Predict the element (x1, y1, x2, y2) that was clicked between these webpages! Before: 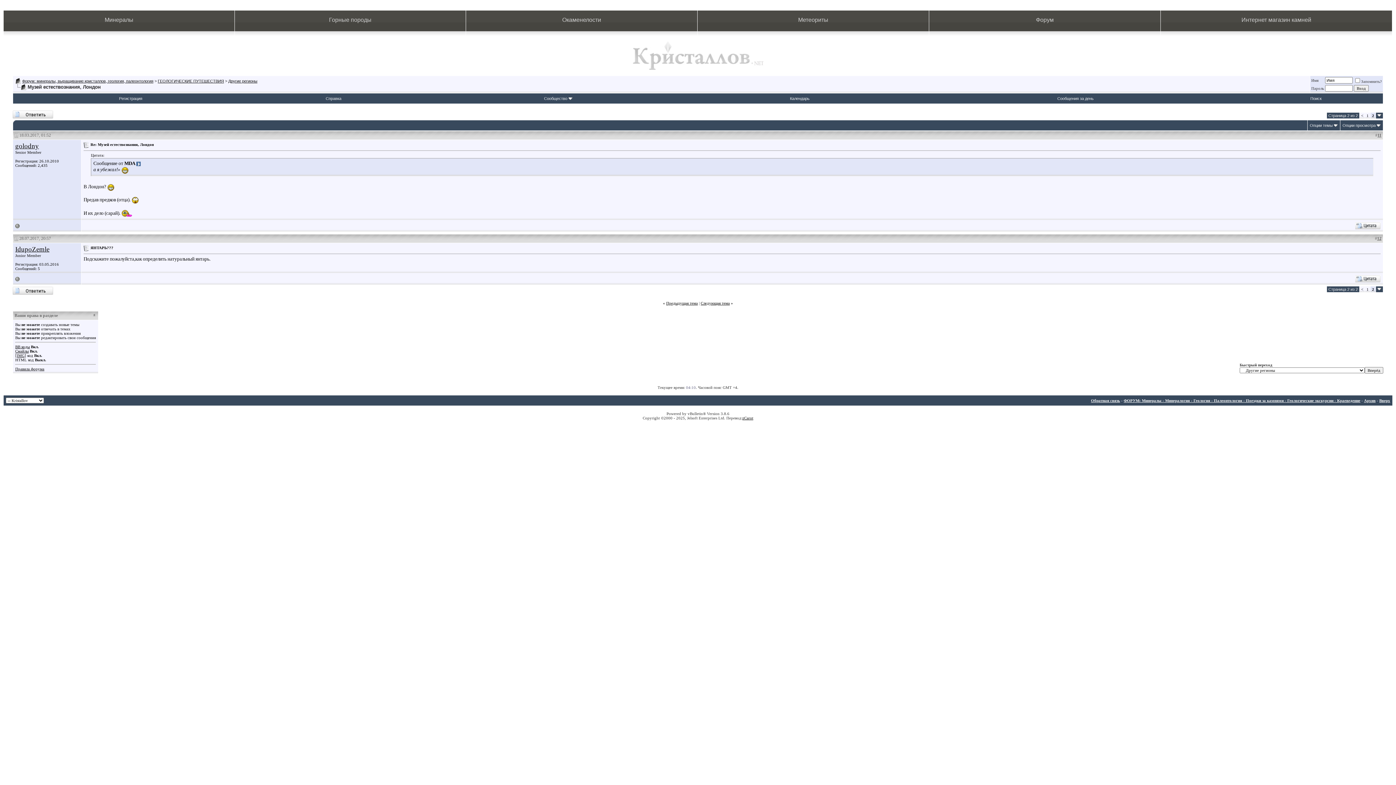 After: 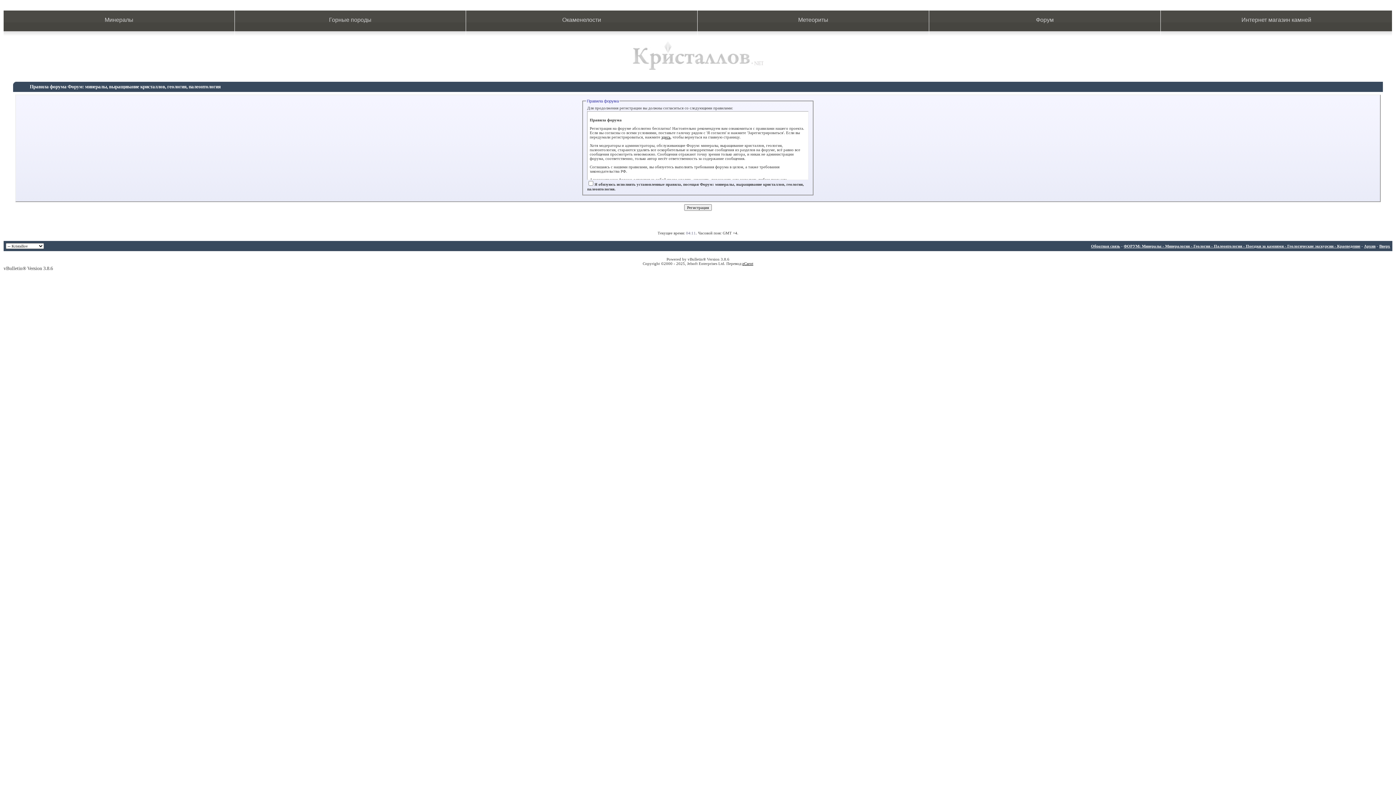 Action: bbox: (119, 96, 142, 100) label: Регистрация